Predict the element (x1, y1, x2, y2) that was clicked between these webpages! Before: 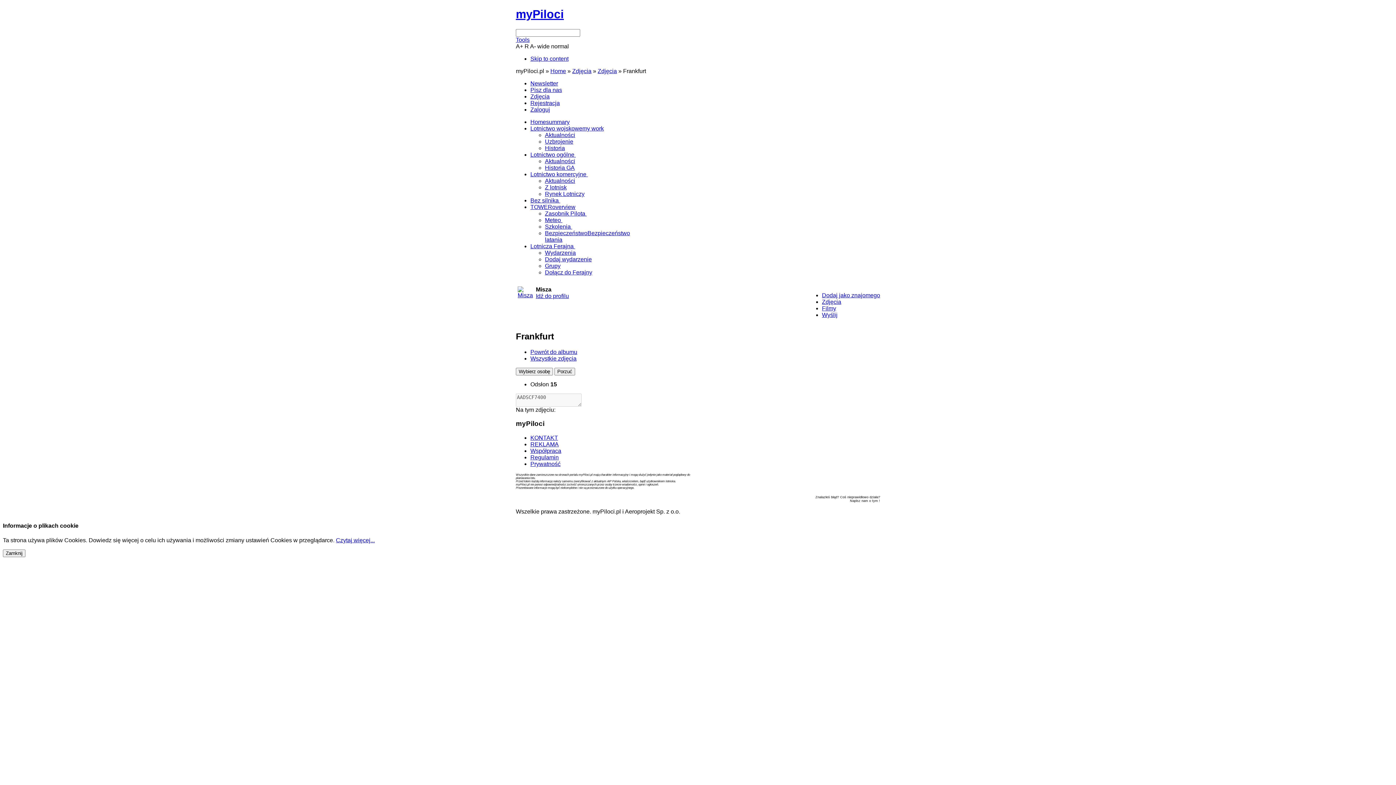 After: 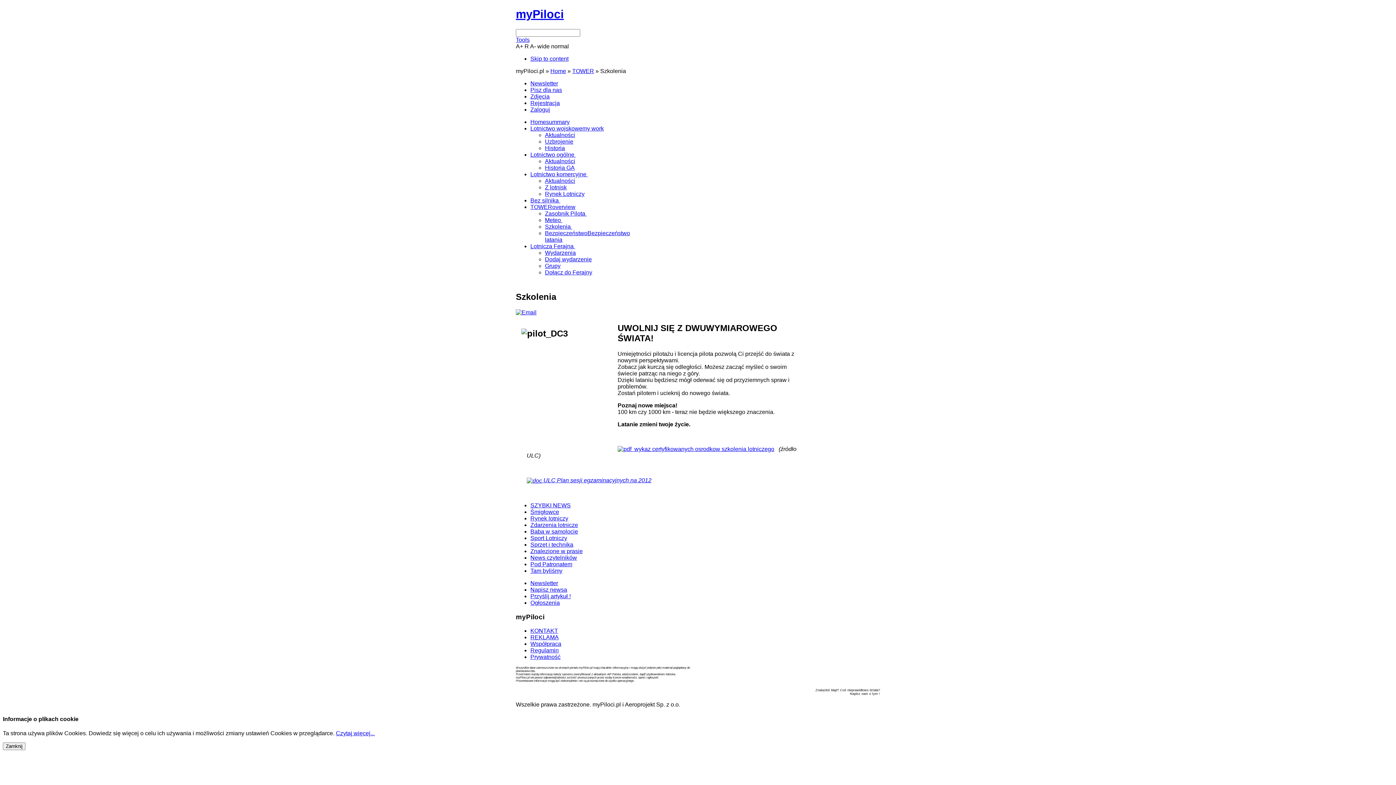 Action: label: Szkolenia  bbox: (545, 223, 572, 229)